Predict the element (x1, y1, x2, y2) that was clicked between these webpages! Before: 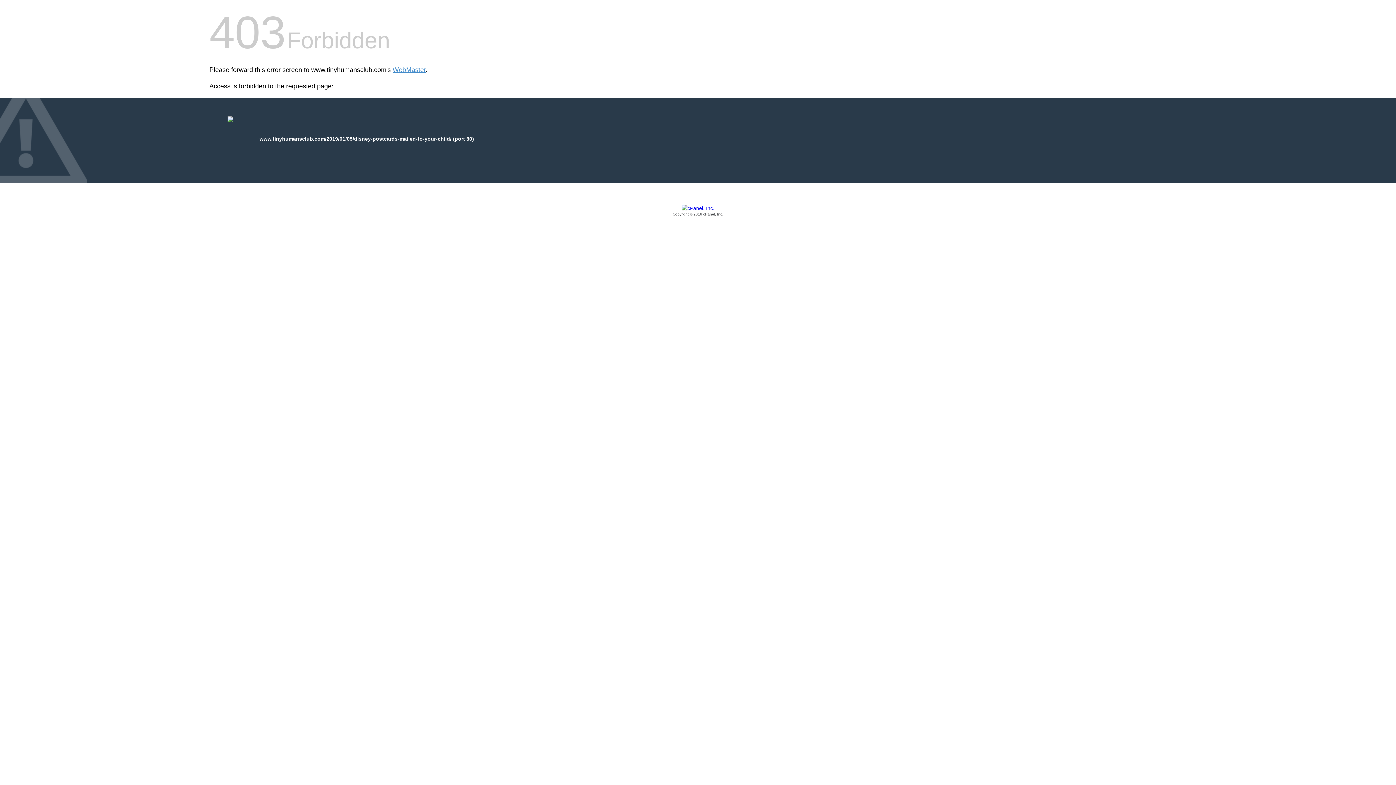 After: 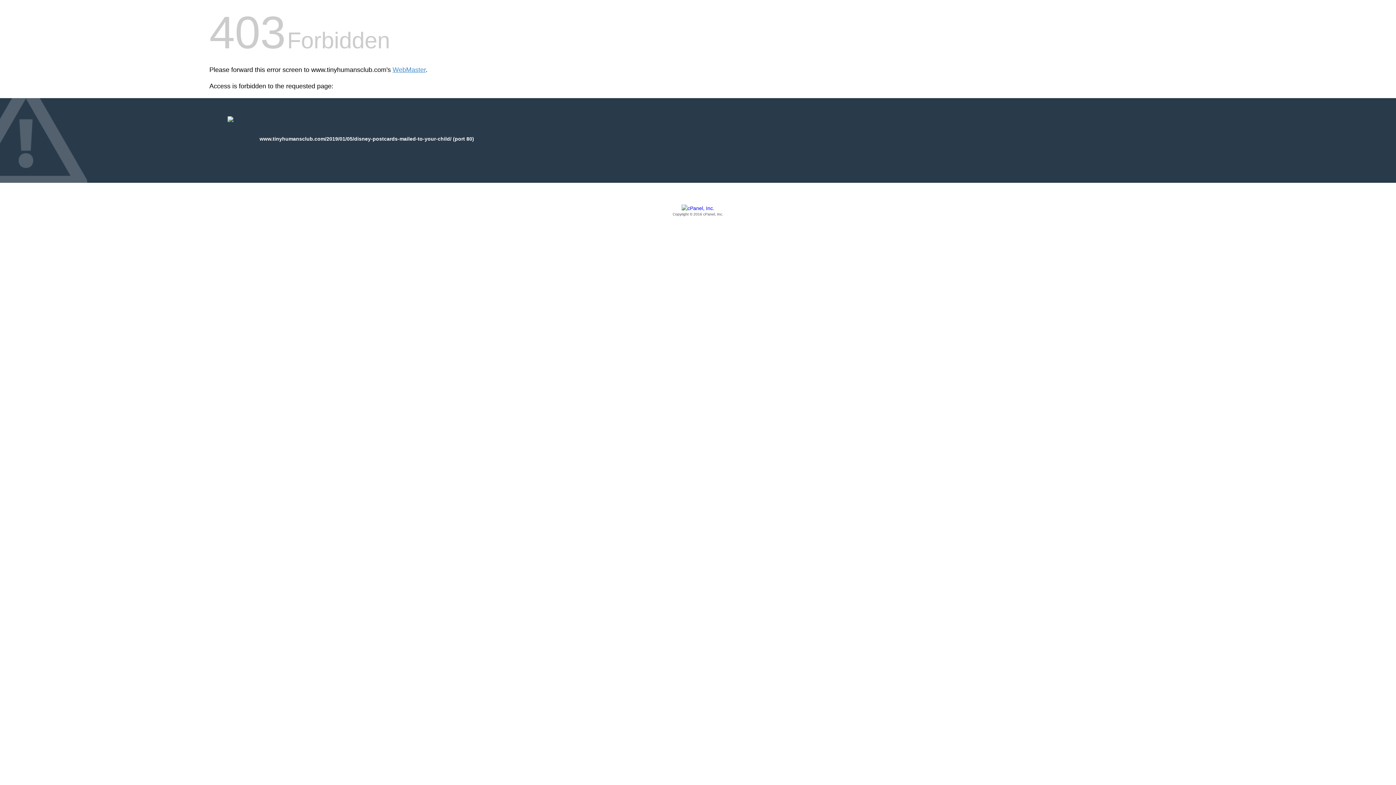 Action: bbox: (209, 205, 1186, 217) label: Copyright © 2016 cPanel, Inc.